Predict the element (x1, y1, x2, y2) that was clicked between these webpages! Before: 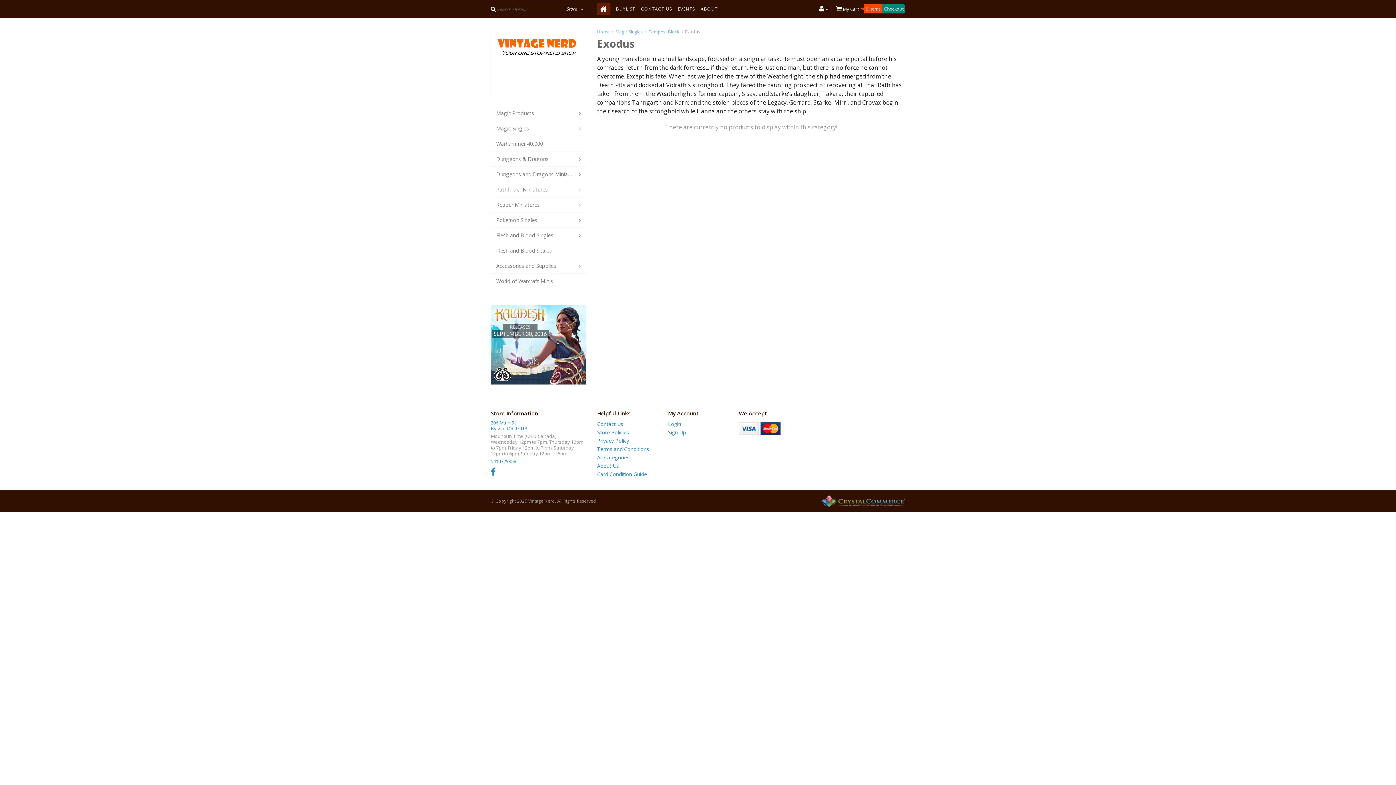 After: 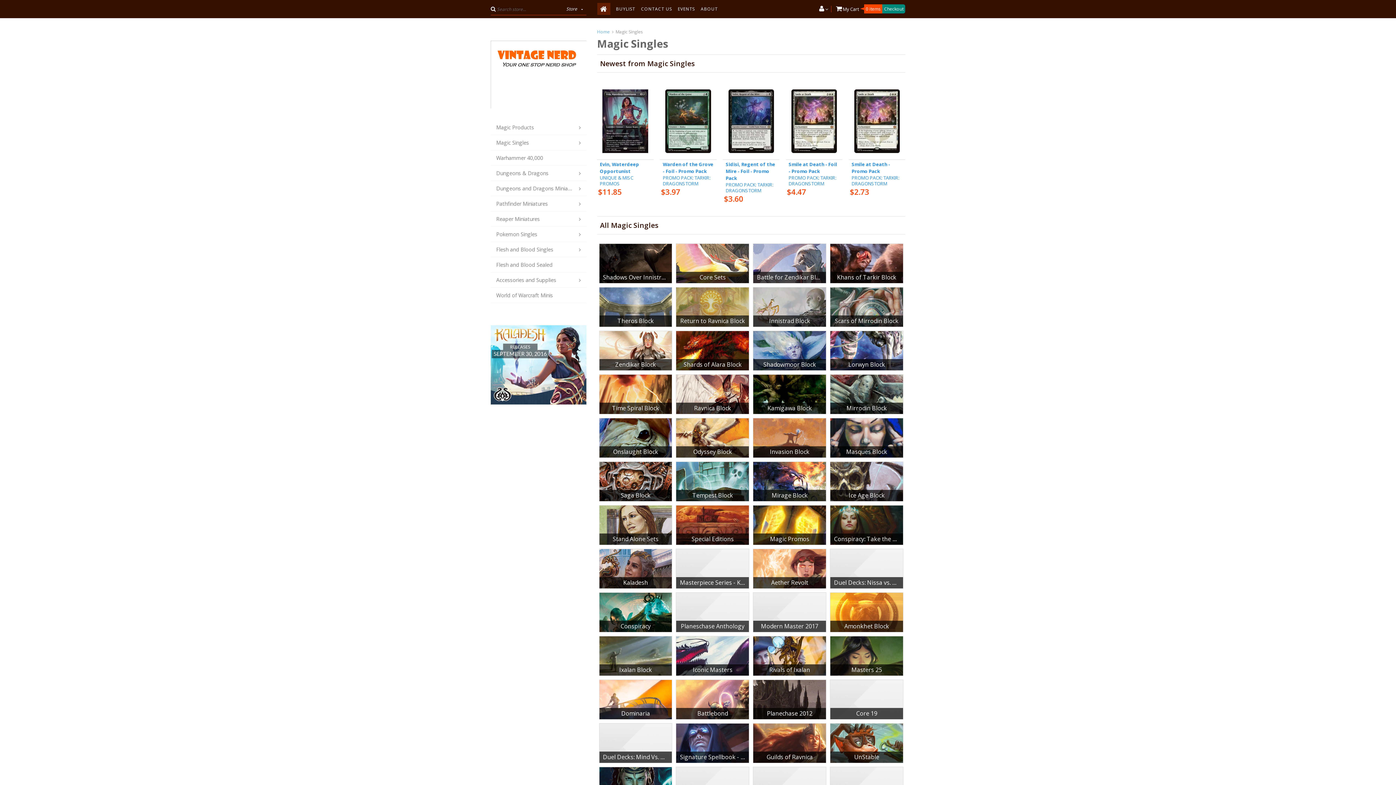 Action: label: Magic Singles bbox: (615, 28, 643, 34)